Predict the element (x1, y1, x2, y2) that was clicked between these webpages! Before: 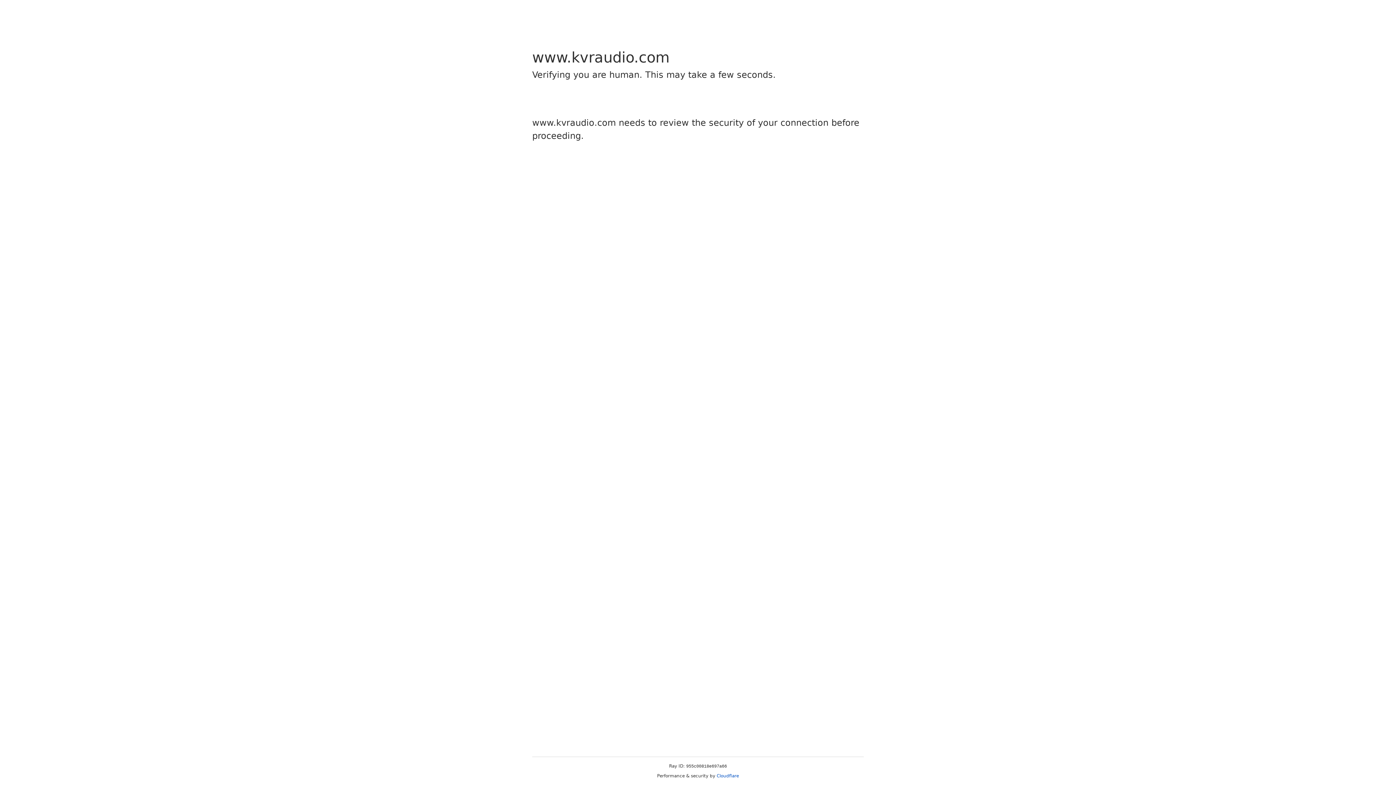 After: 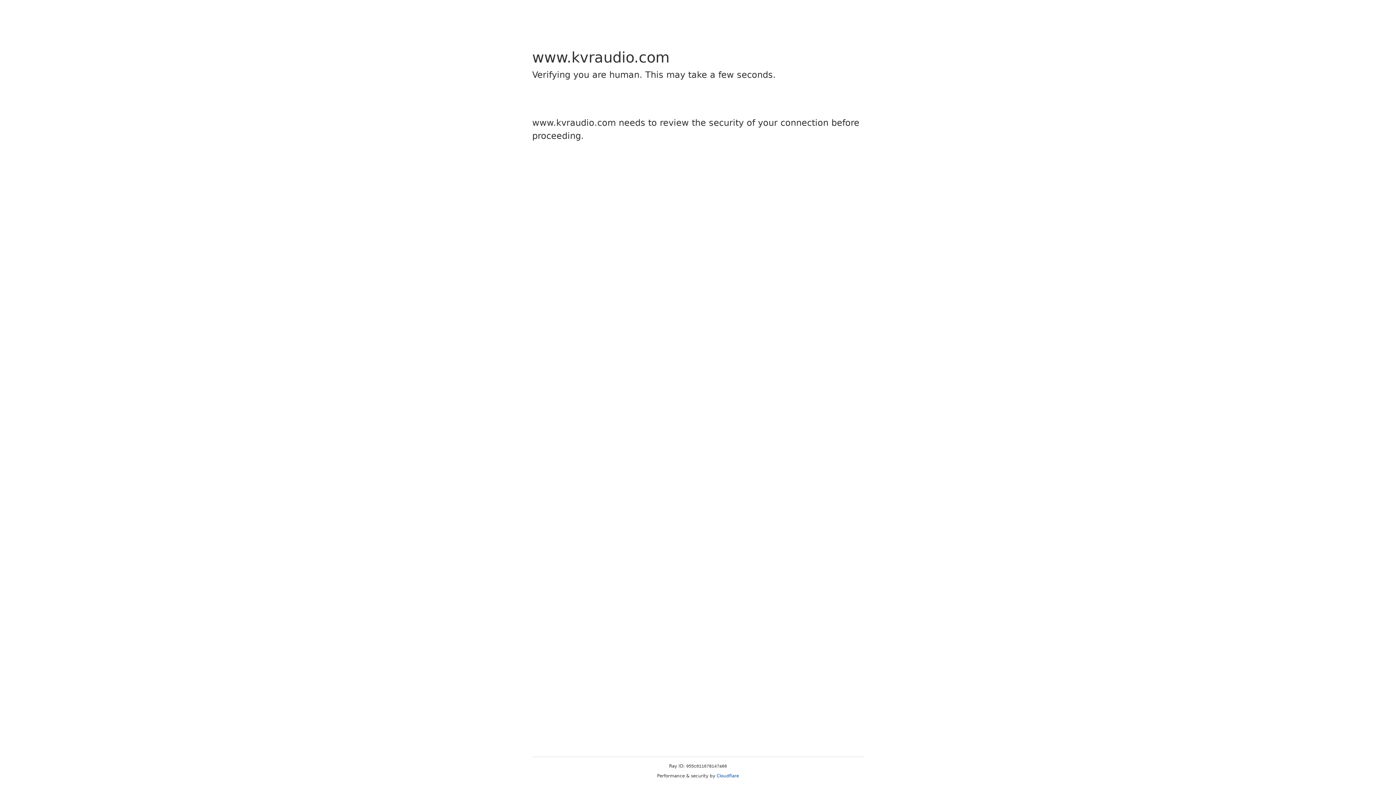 Action: label: Cloudflare bbox: (716, 773, 739, 778)